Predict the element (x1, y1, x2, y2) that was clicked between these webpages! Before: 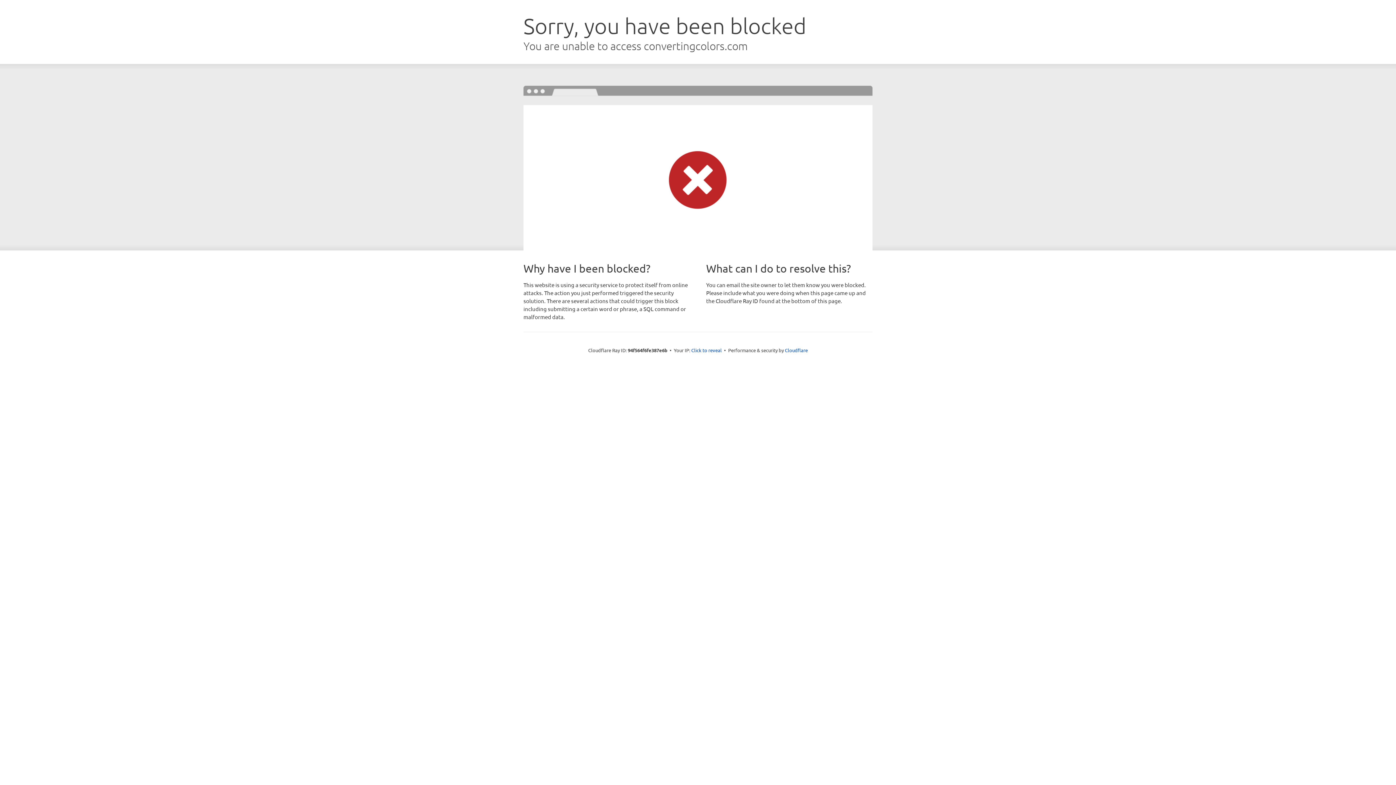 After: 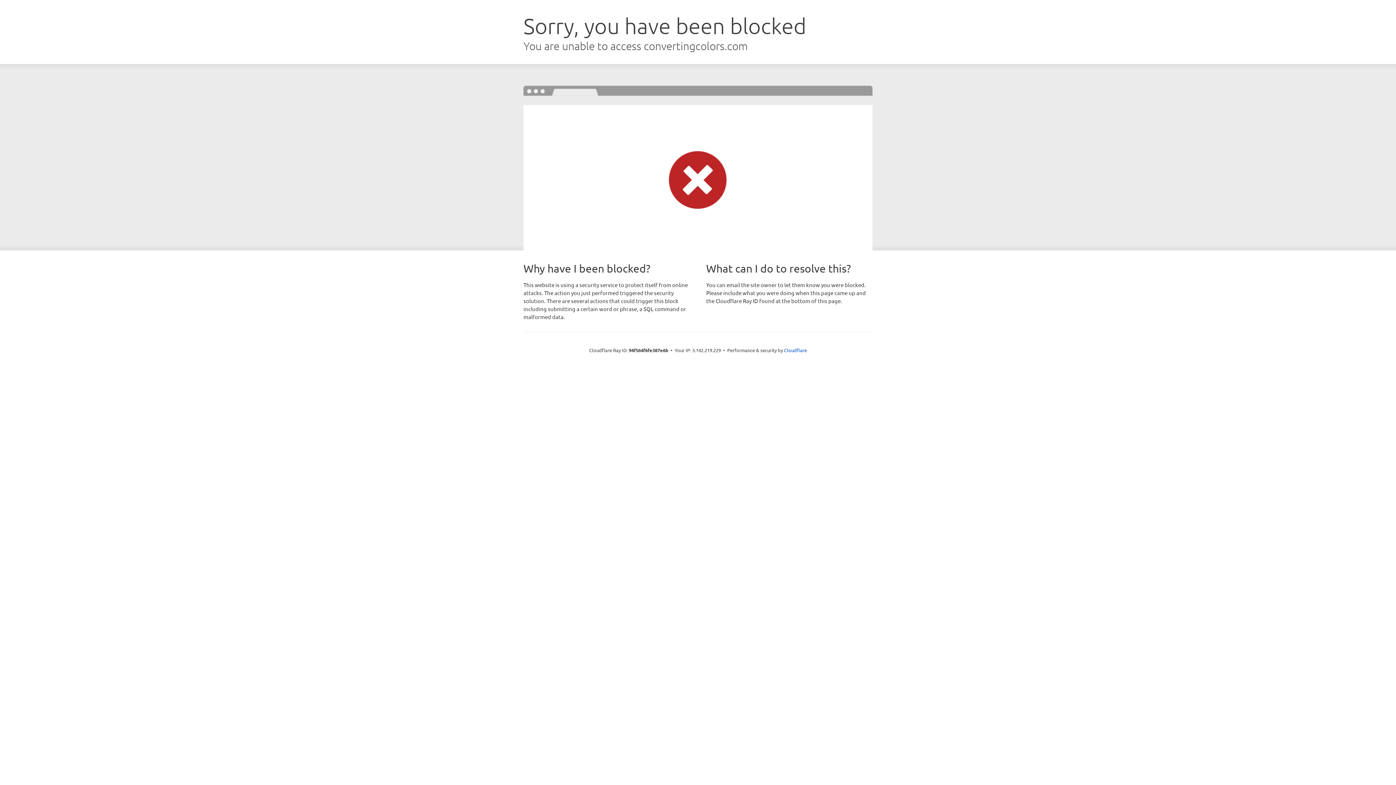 Action: label: Click to reveal bbox: (691, 346, 722, 353)